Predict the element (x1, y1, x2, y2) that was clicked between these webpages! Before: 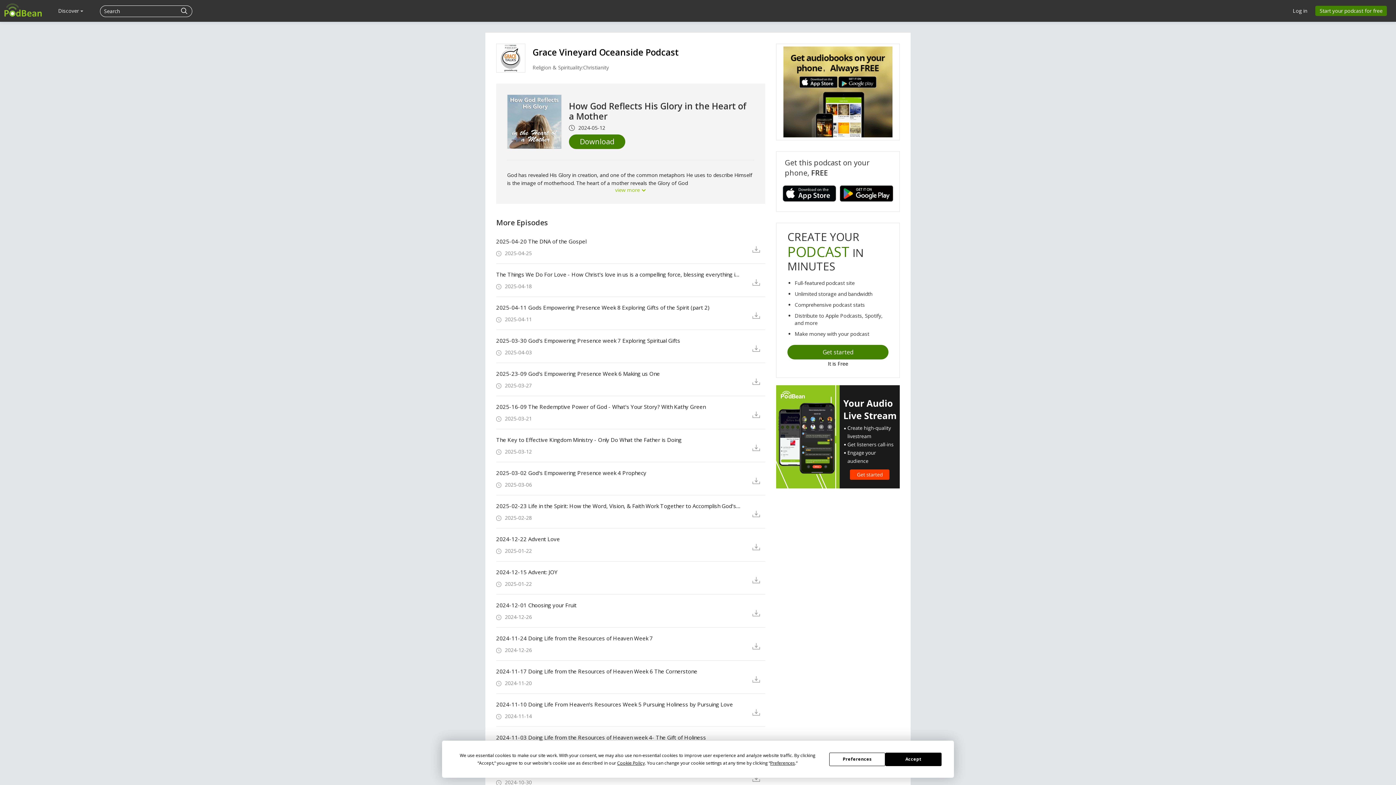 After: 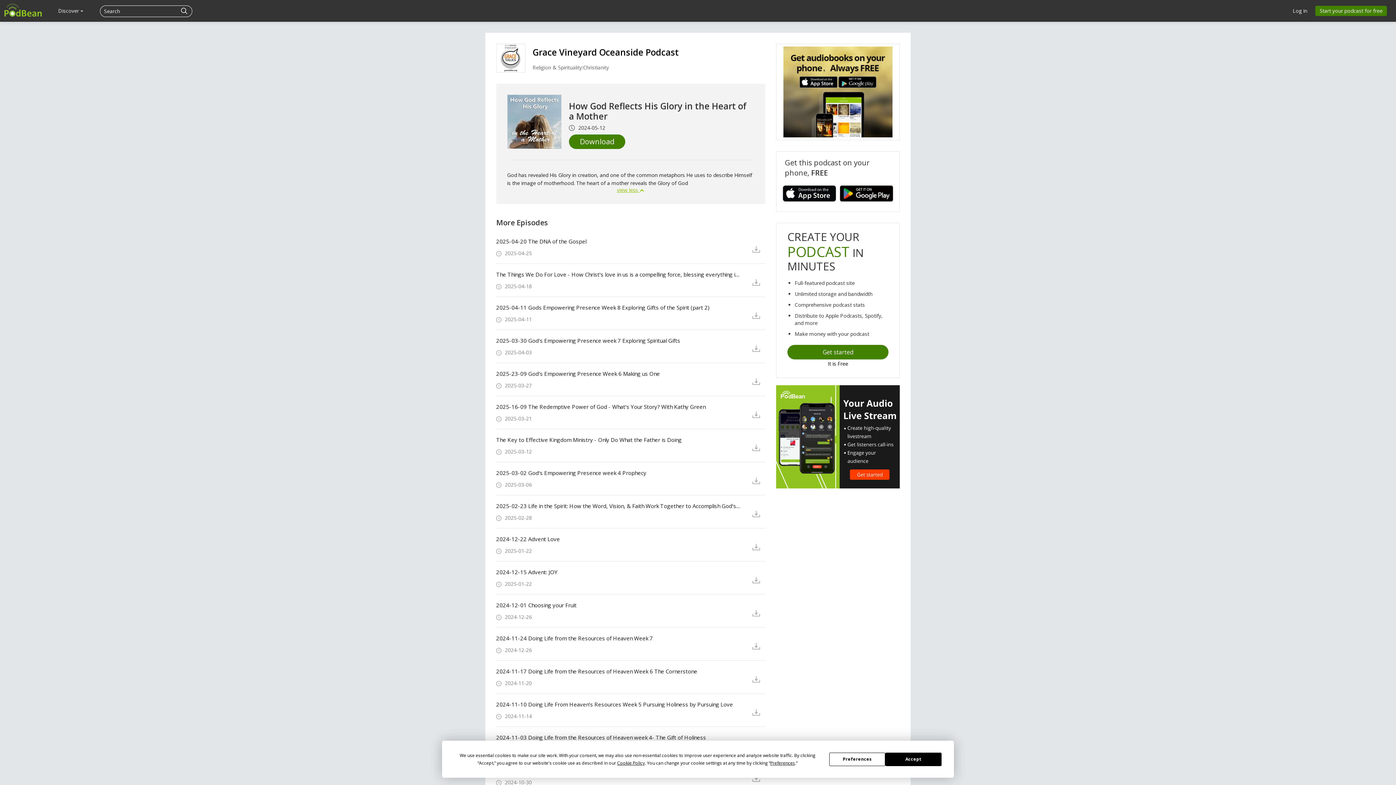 Action: label: view more  bbox: (615, 186, 646, 193)